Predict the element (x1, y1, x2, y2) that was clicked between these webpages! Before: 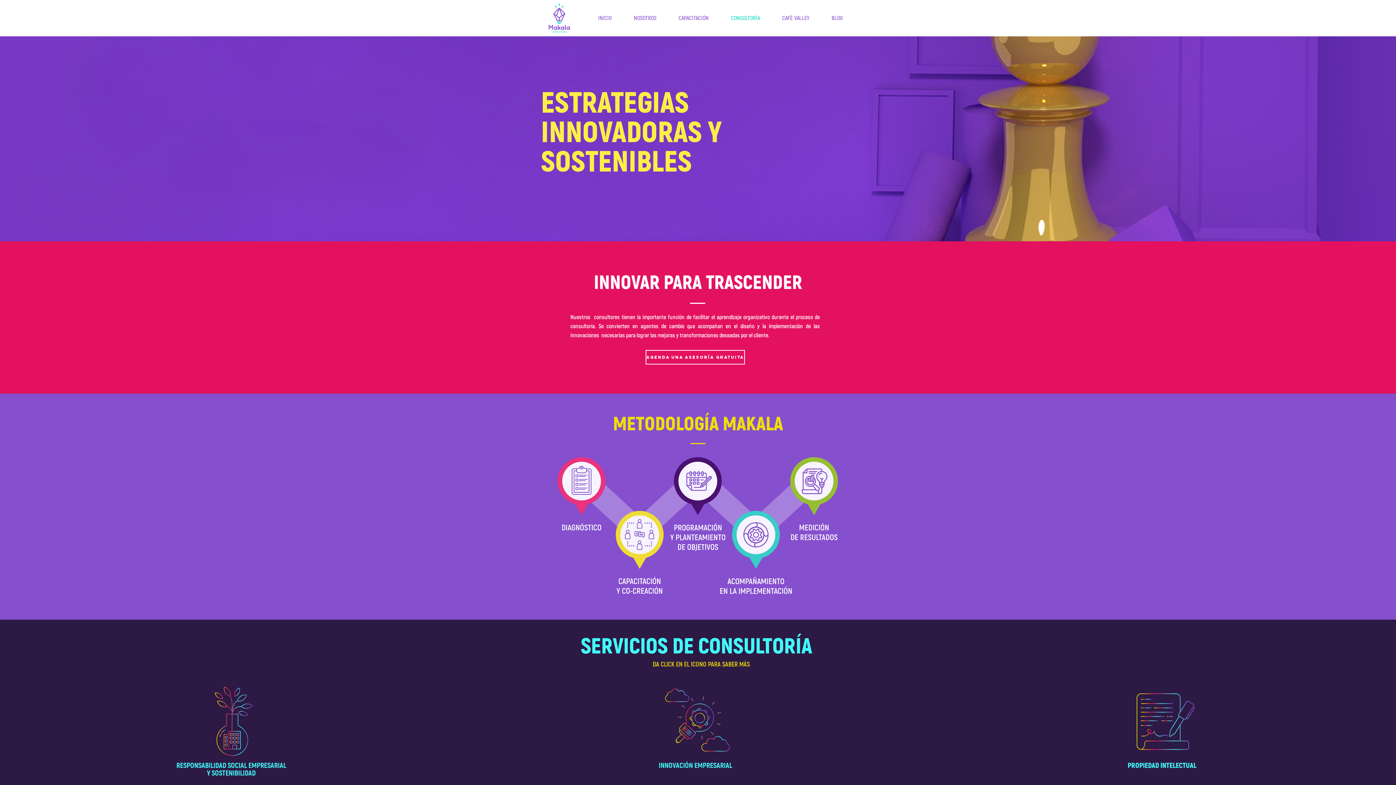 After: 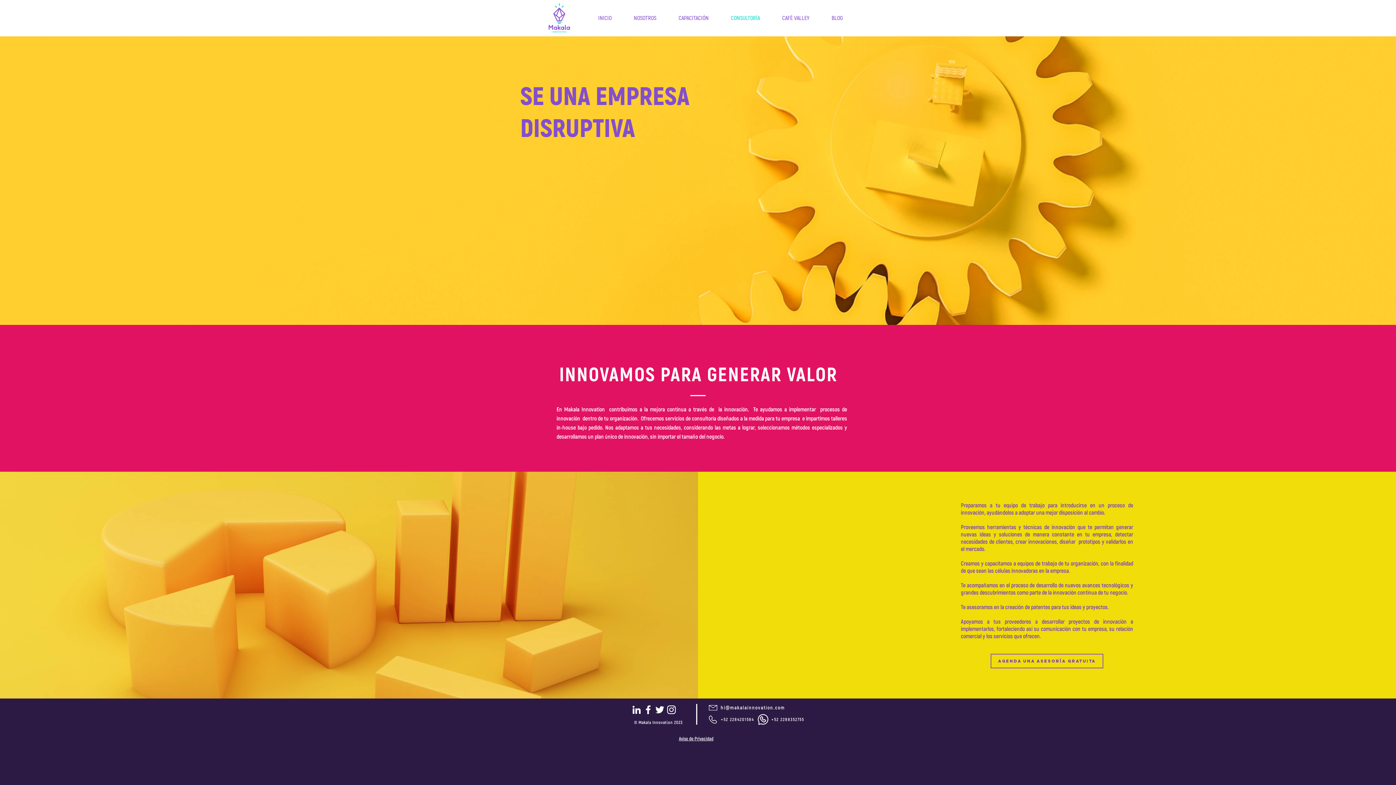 Action: bbox: (660, 684, 734, 759)